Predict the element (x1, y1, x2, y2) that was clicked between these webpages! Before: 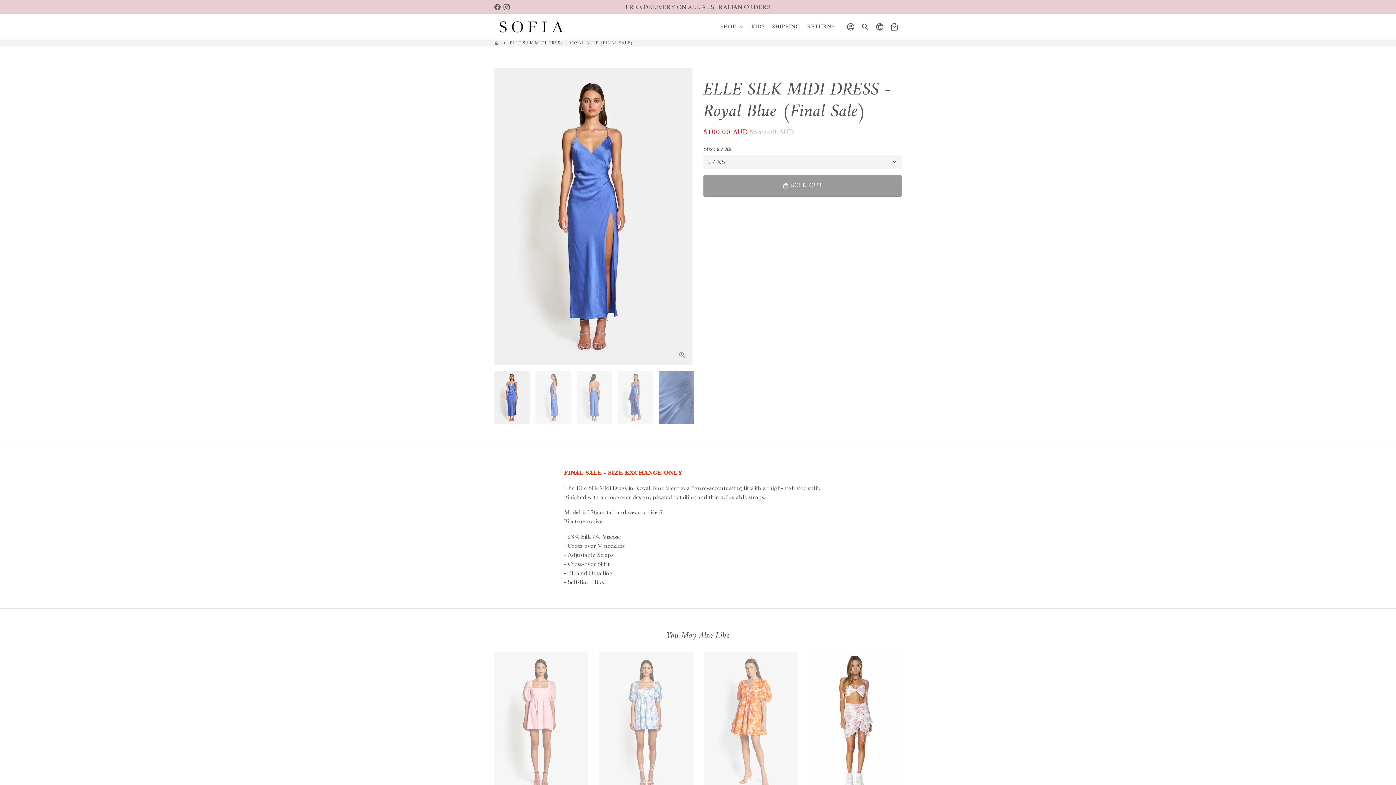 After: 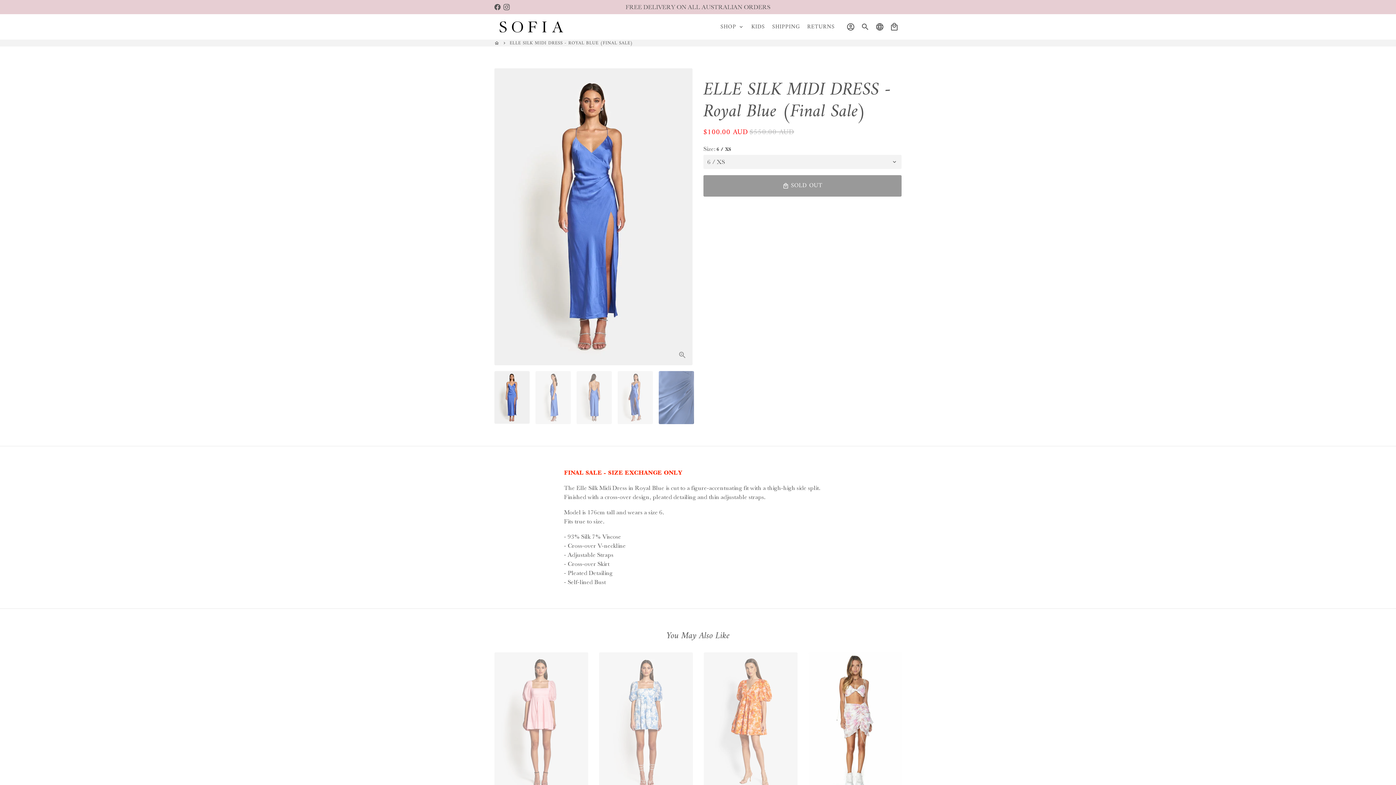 Action: bbox: (509, 38, 633, 47) label: ELLE SILK MIDI DRESS - ROYAL BLUE (FINAL SALE)